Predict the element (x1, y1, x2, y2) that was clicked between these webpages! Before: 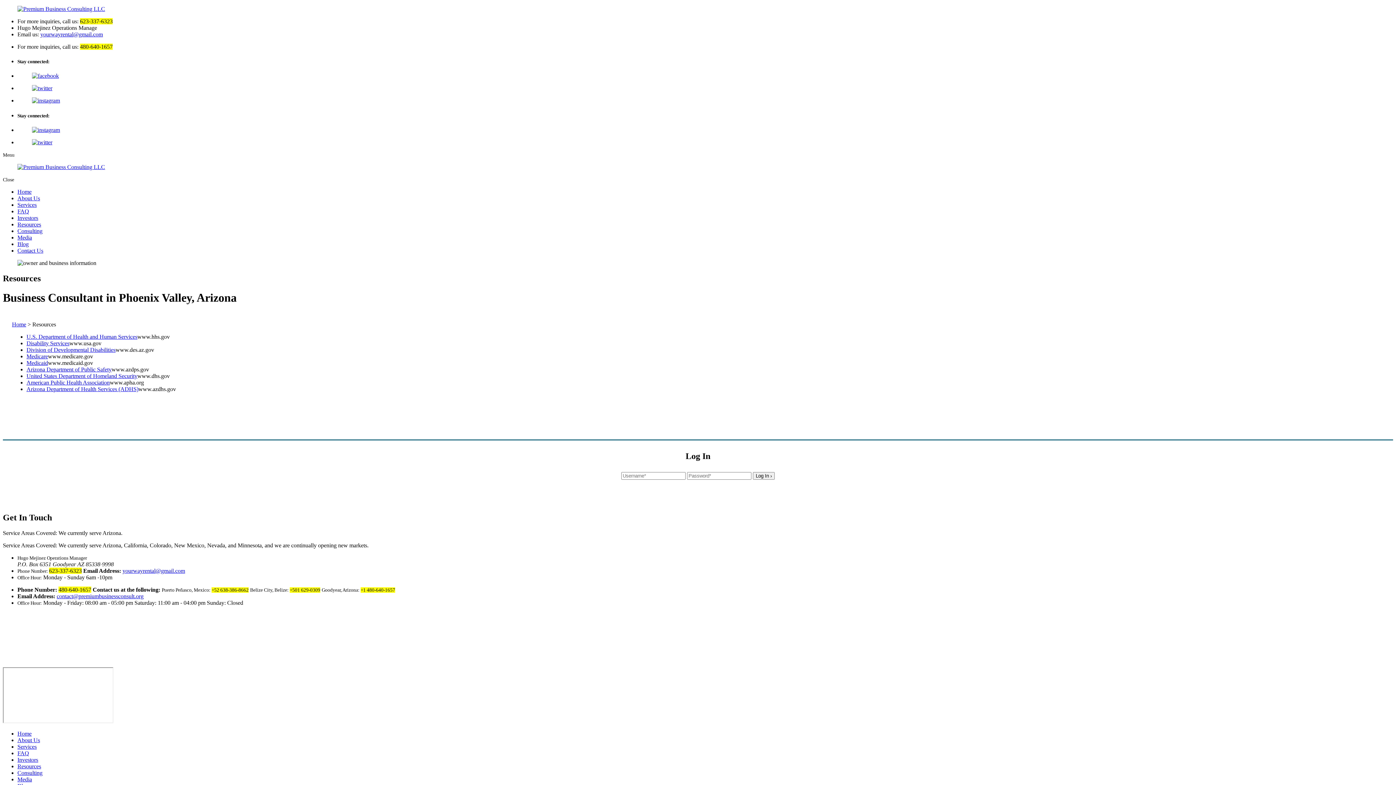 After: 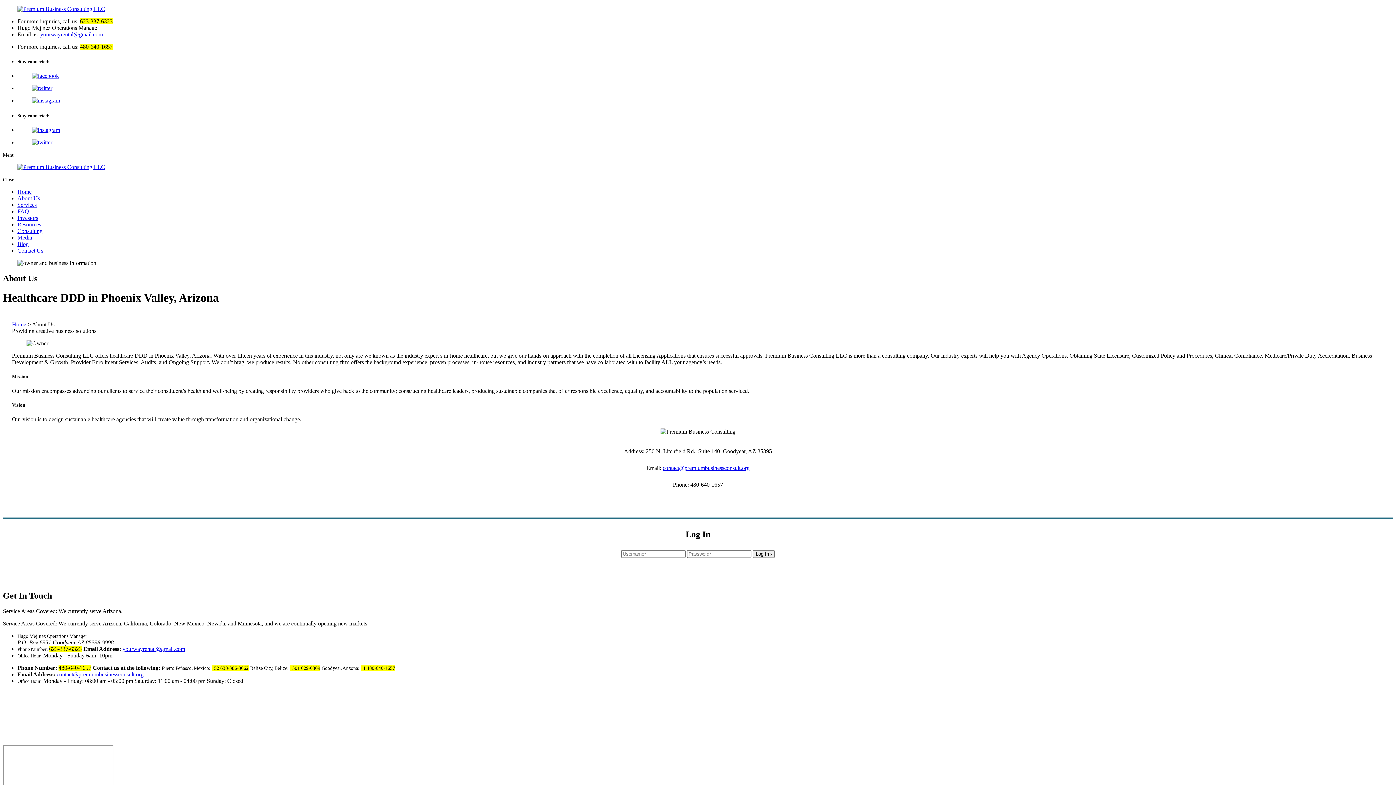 Action: label: About Us bbox: (17, 195, 40, 201)